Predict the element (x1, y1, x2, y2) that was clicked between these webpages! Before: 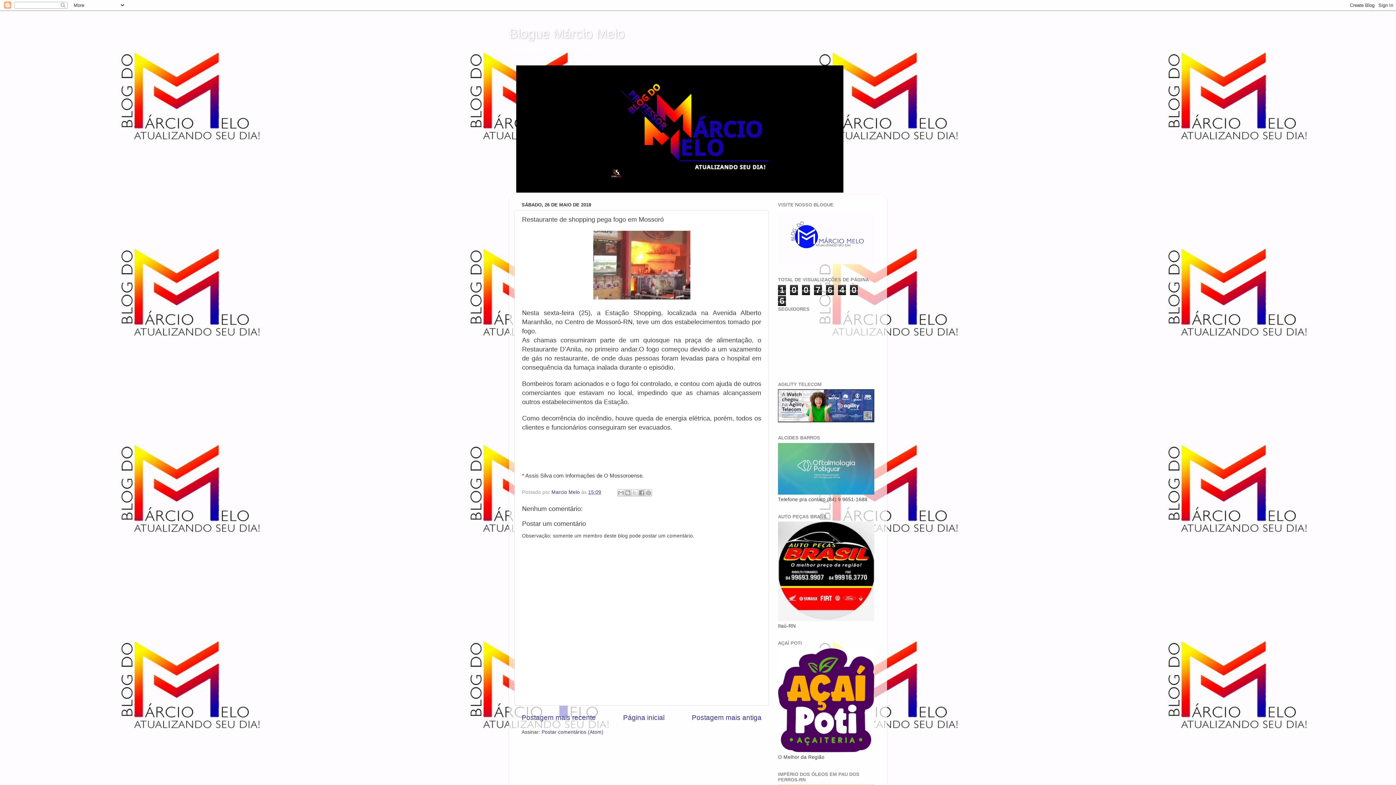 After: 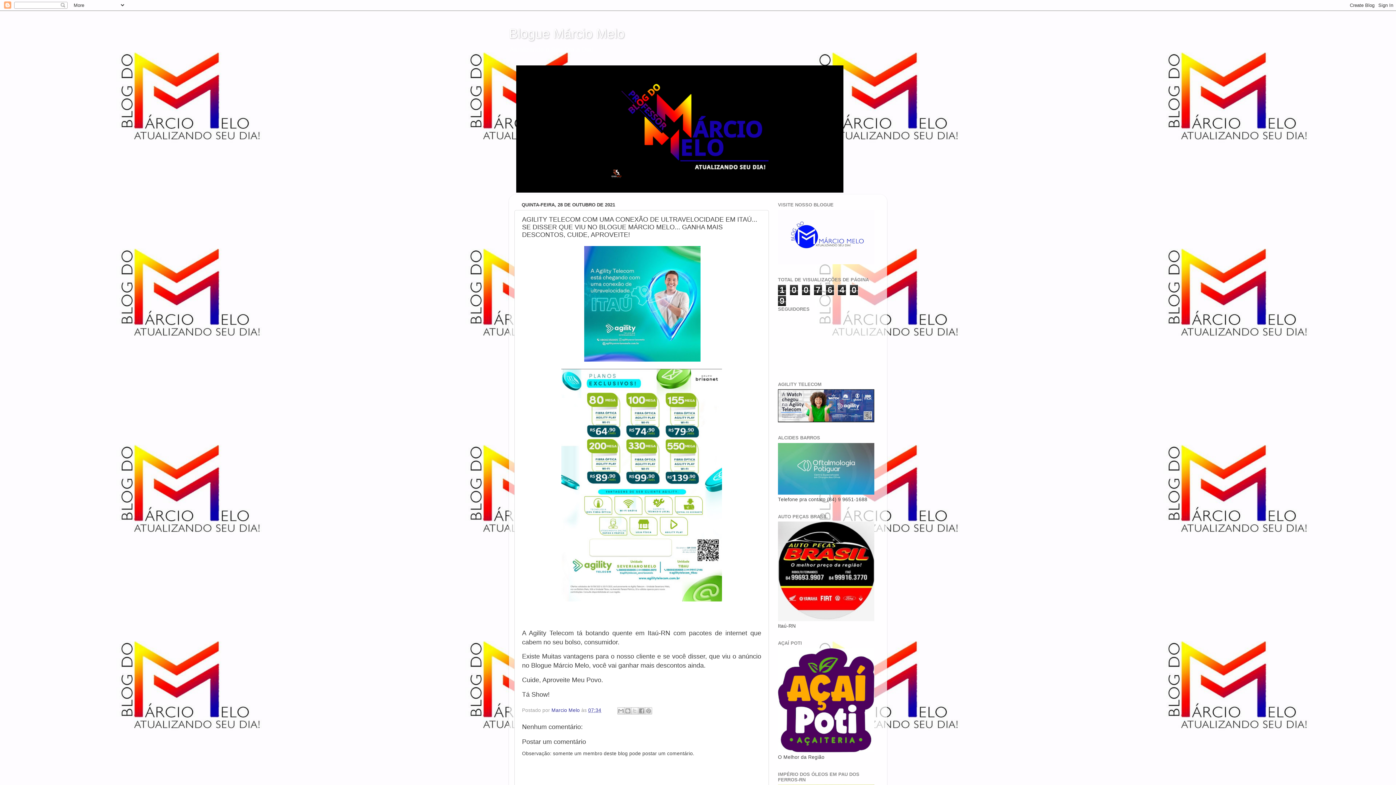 Action: bbox: (778, 418, 874, 423)